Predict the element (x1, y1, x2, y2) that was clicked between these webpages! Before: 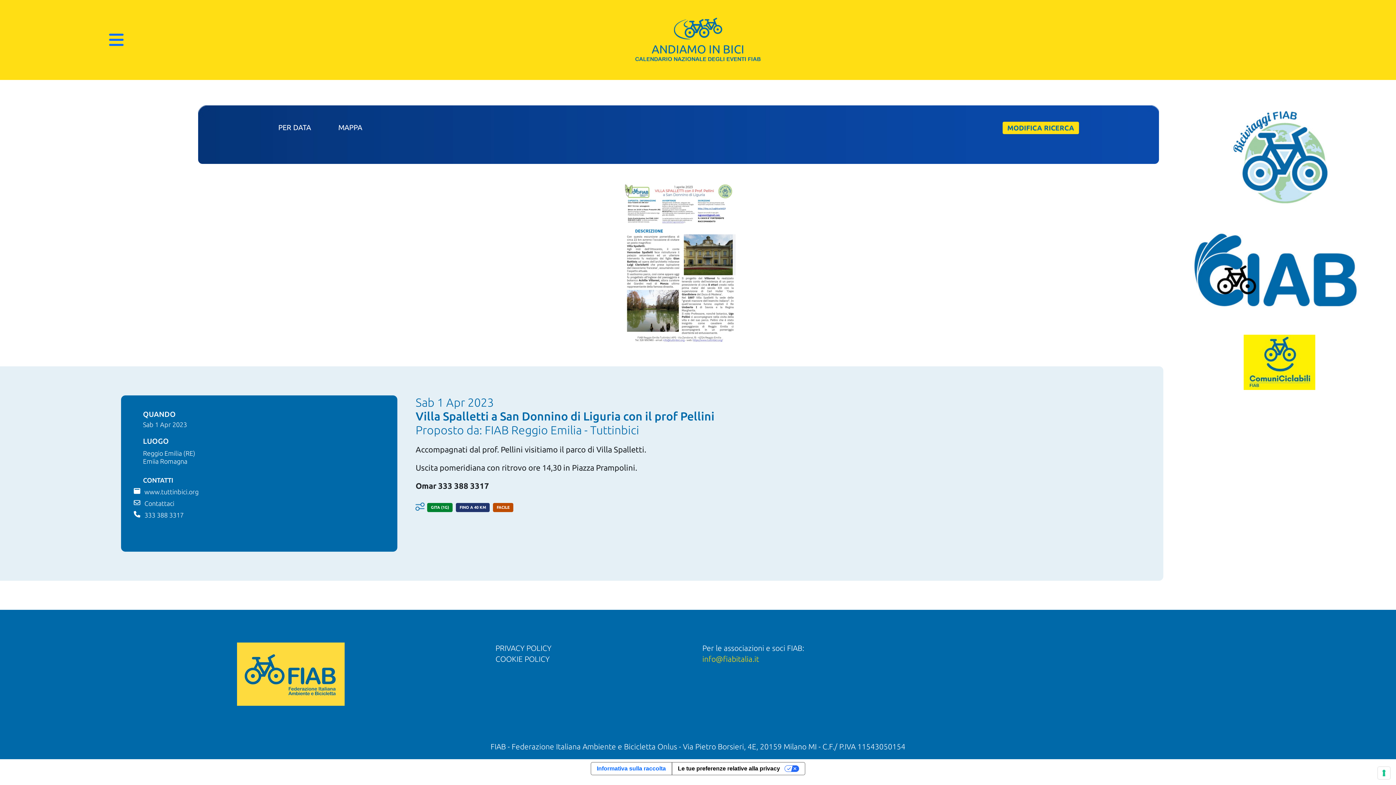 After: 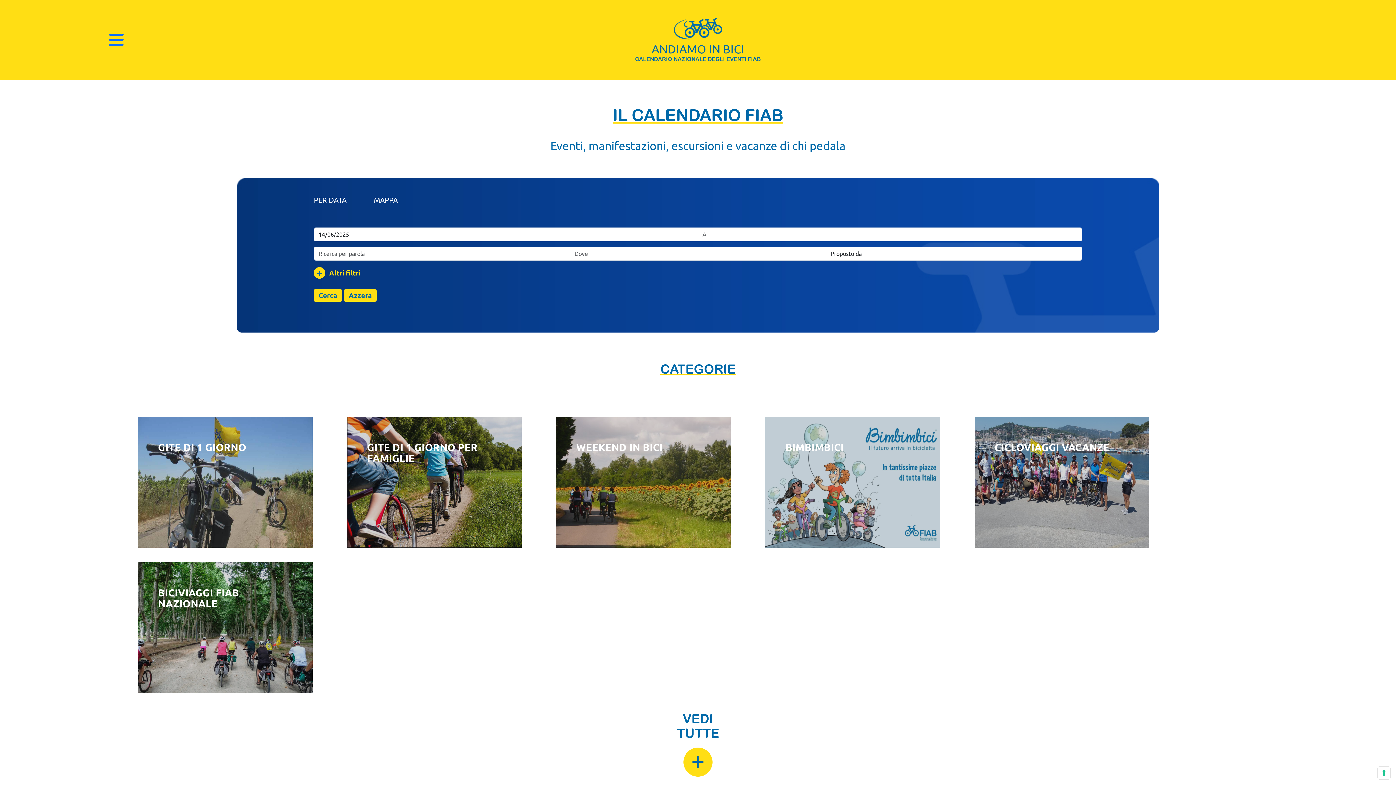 Action: bbox: (673, 31, 722, 40)